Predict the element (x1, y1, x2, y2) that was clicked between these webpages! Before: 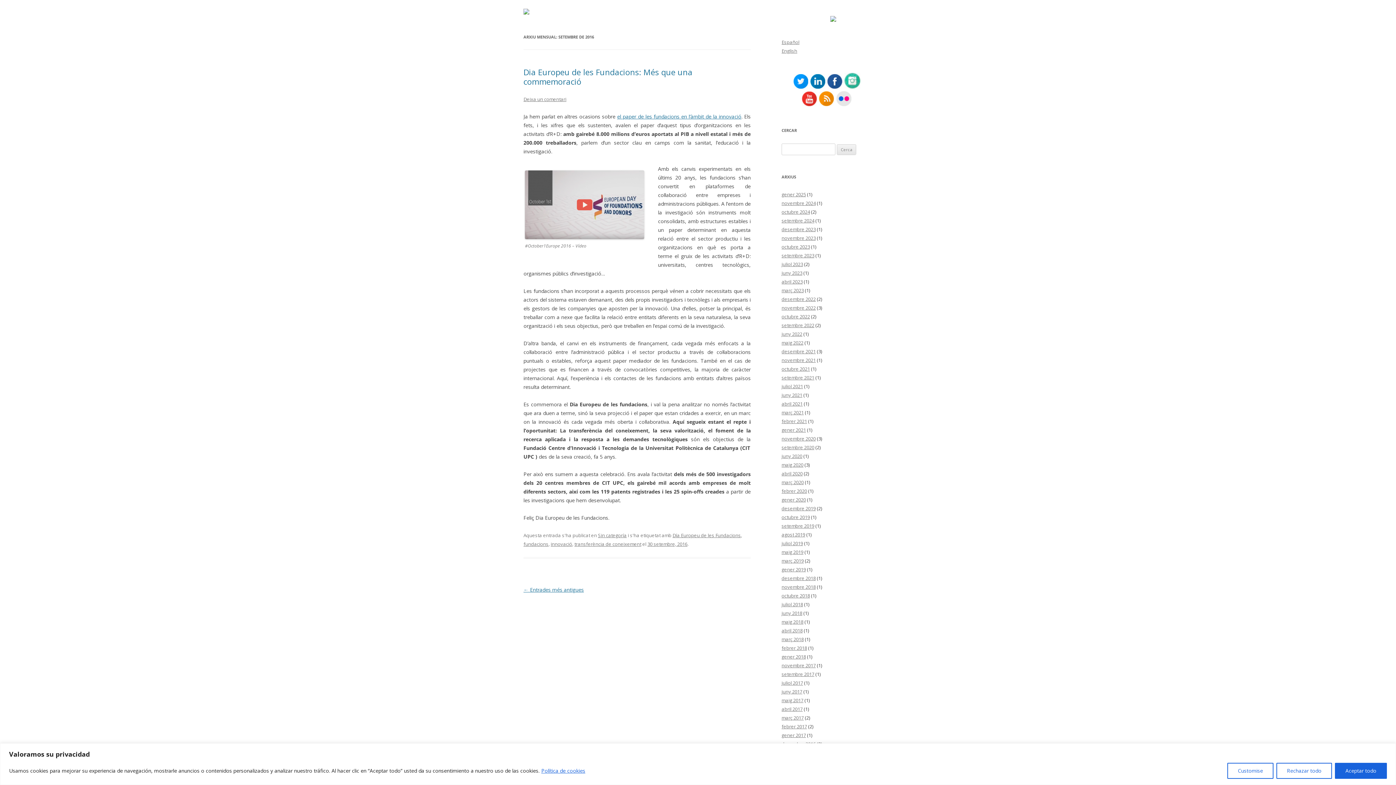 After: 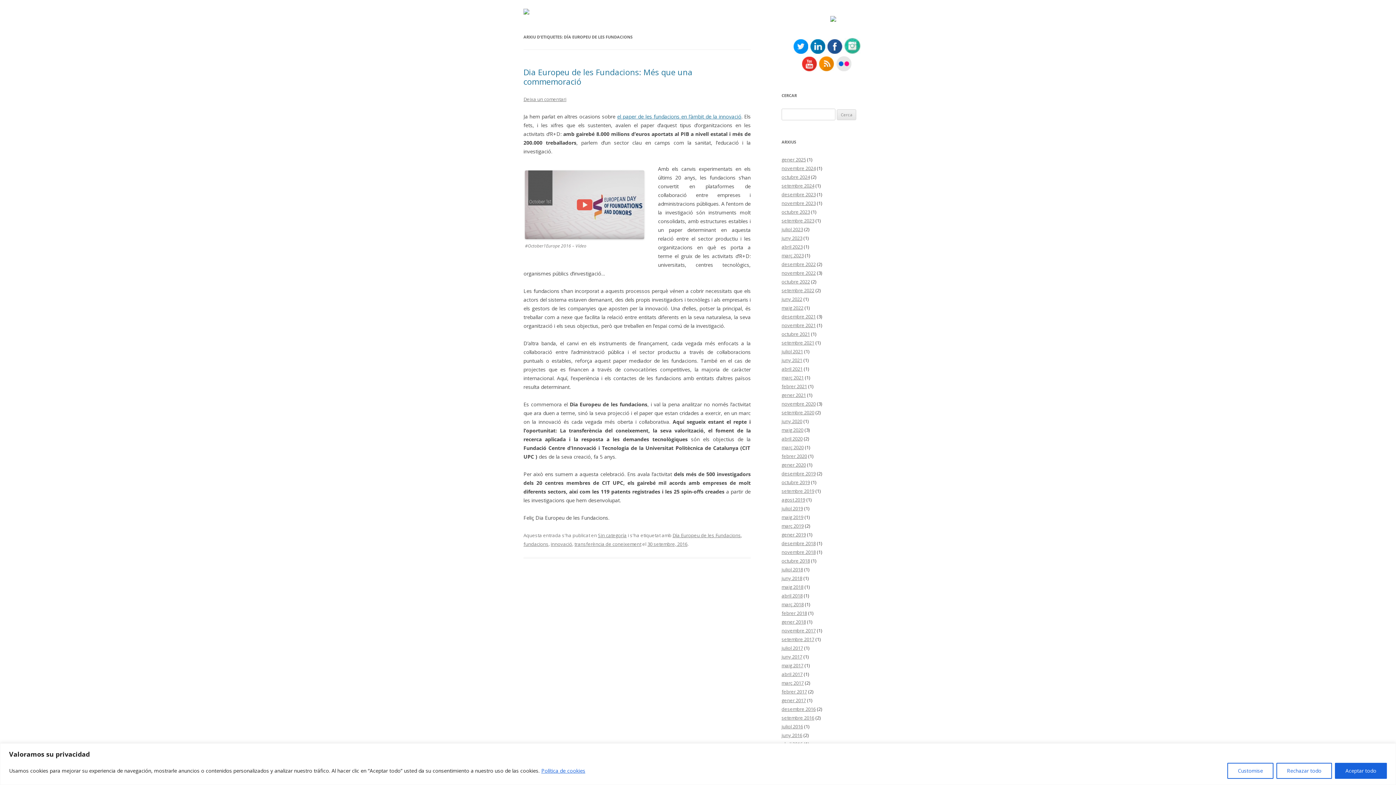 Action: bbox: (672, 532, 741, 538) label: Día Europeu de les Fundacions